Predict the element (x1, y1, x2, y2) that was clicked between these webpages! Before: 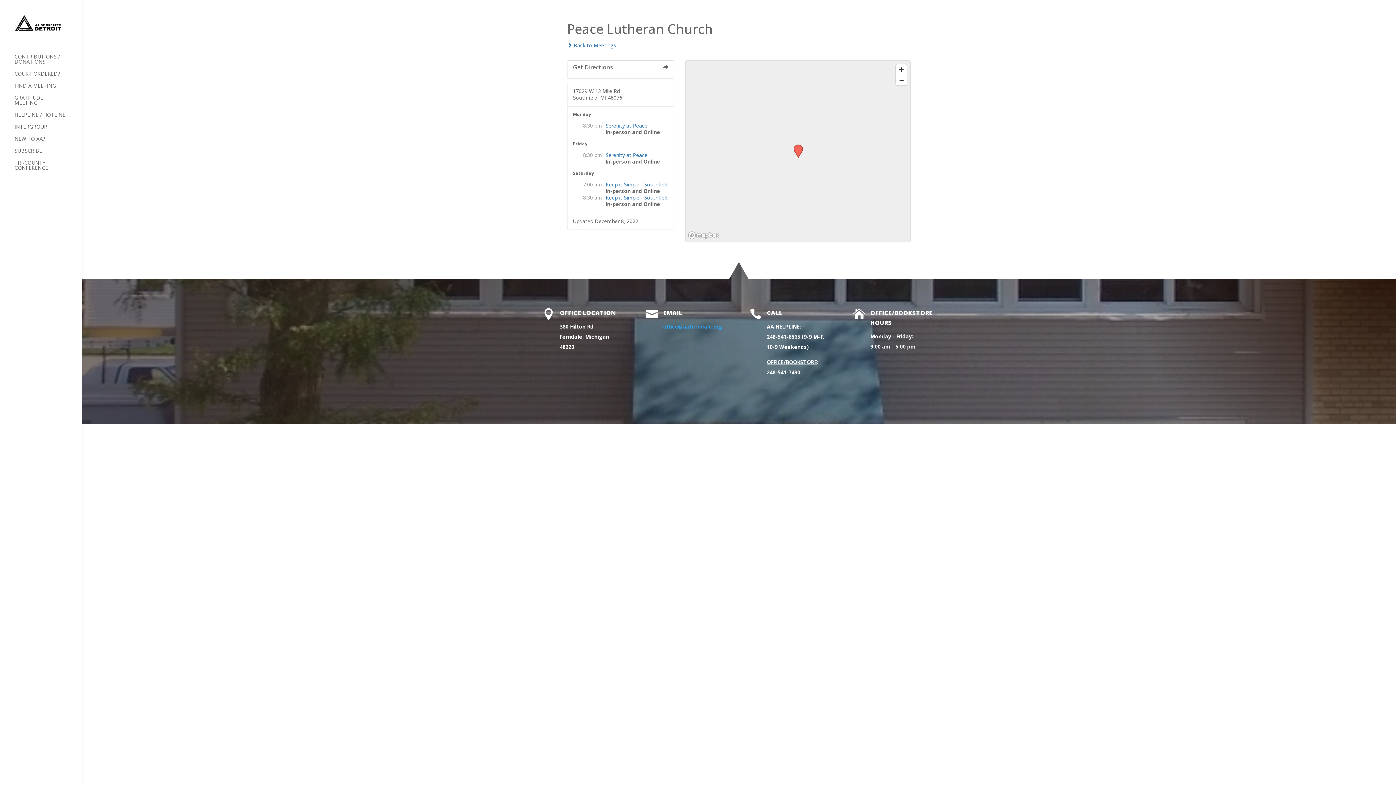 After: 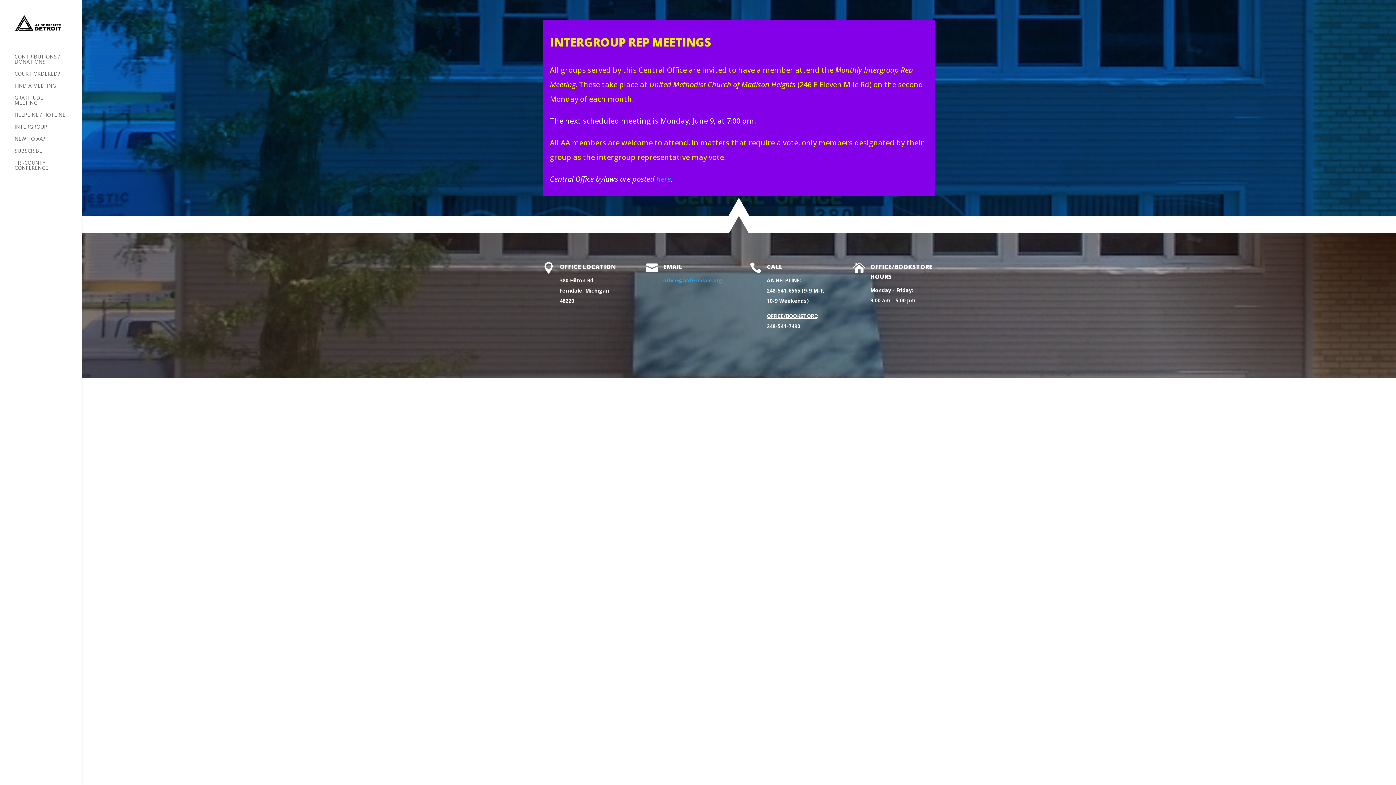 Action: label: INTERGROUP bbox: (14, 124, 81, 136)